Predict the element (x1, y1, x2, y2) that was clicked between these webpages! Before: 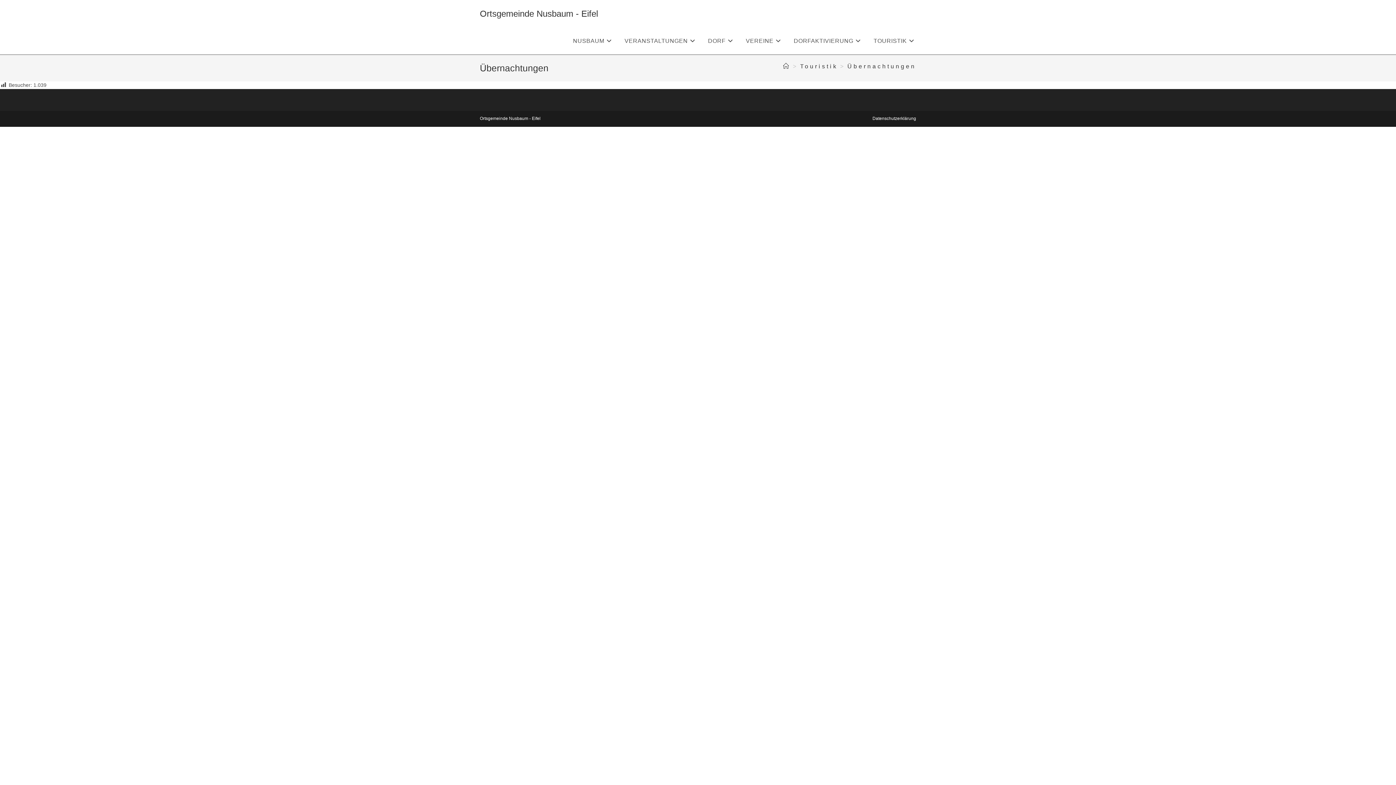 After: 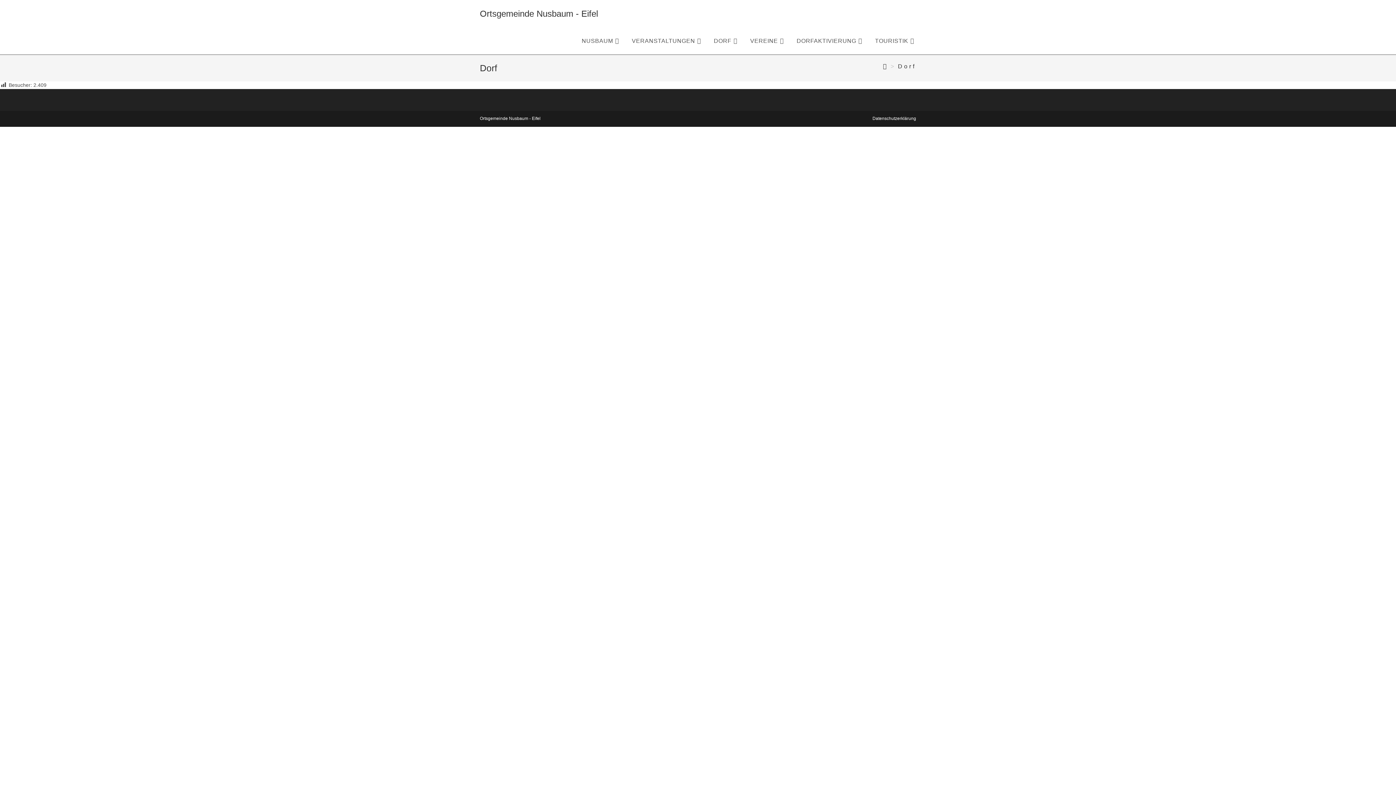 Action: bbox: (702, 27, 740, 54) label: DORF